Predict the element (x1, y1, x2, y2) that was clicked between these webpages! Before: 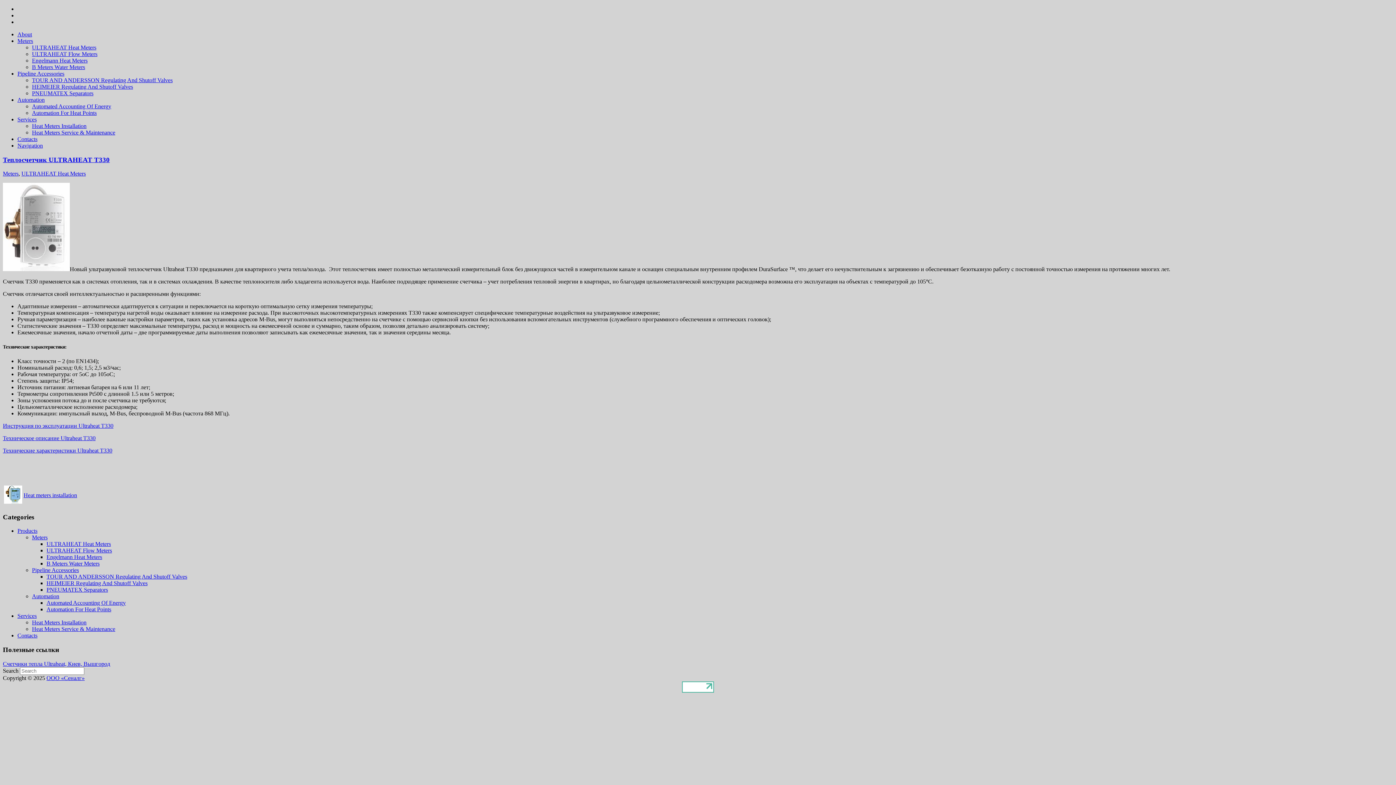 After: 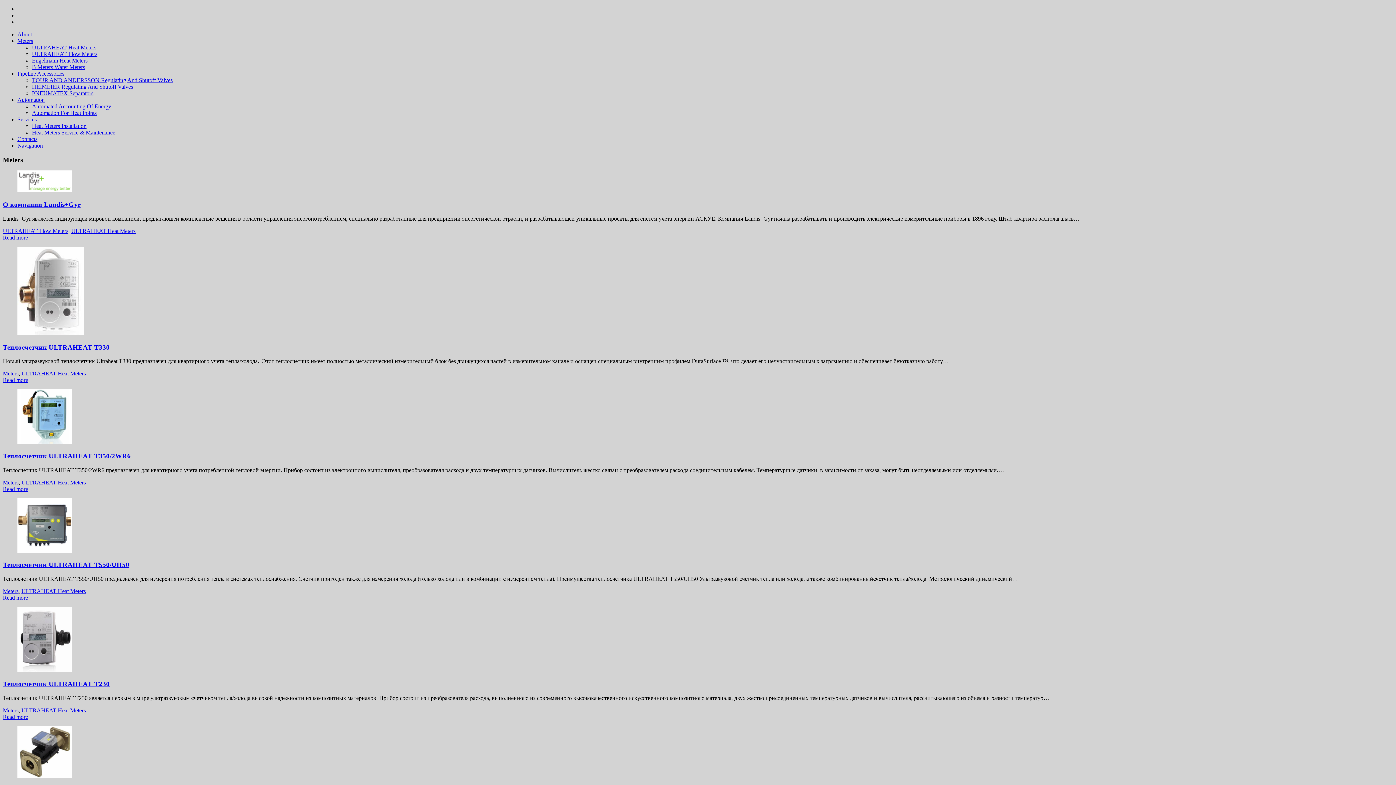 Action: bbox: (2, 170, 18, 176) label: Meters